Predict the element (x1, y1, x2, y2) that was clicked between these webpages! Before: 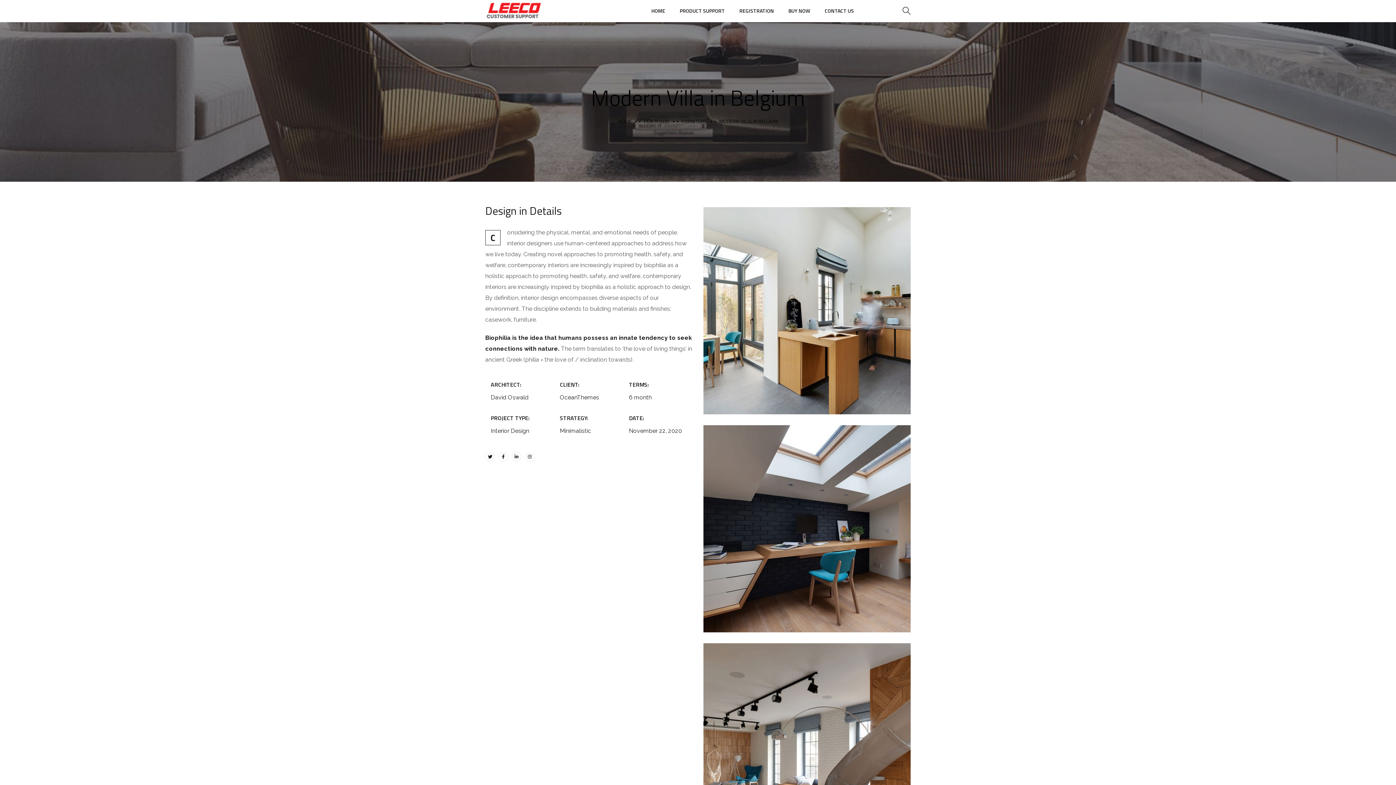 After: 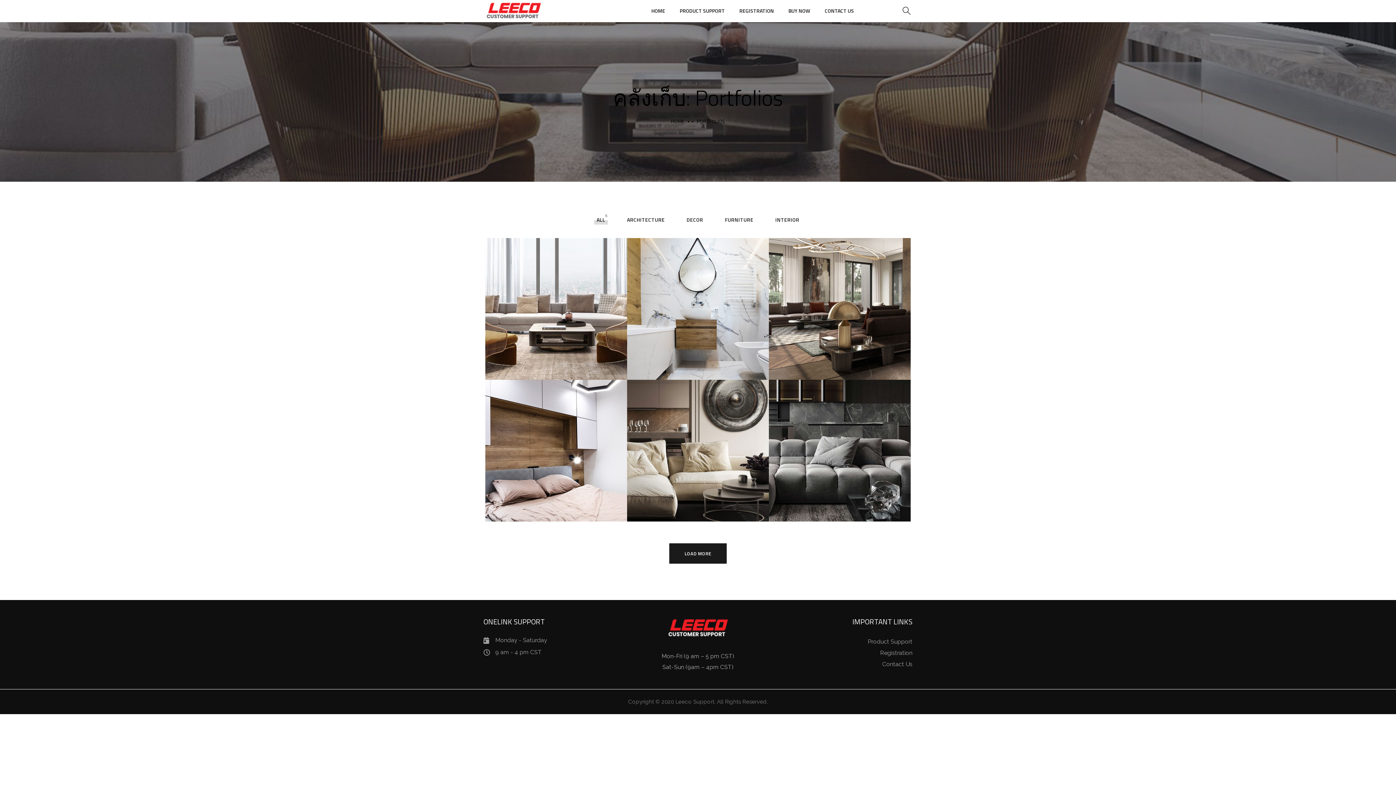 Action: bbox: (644, 117, 669, 125) label: PORTFOLIO